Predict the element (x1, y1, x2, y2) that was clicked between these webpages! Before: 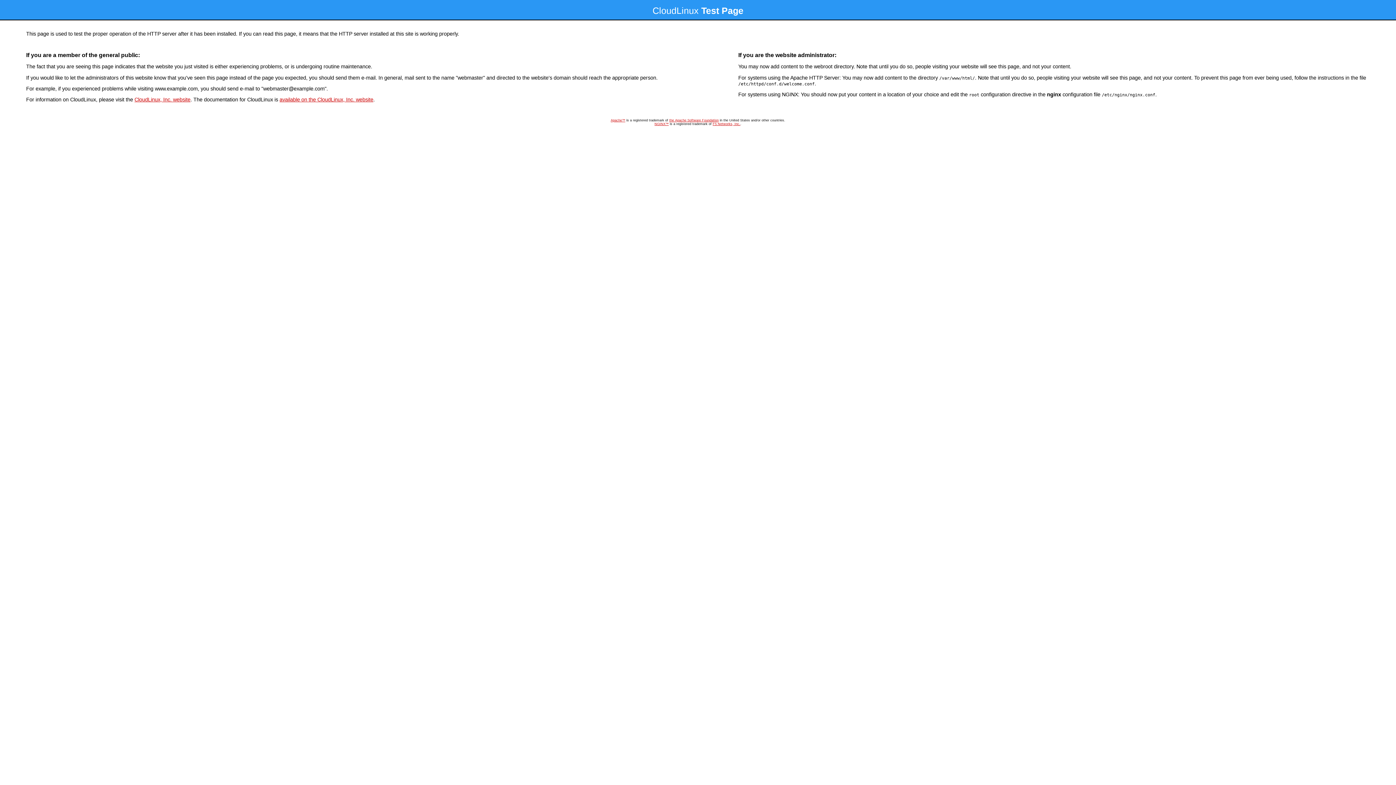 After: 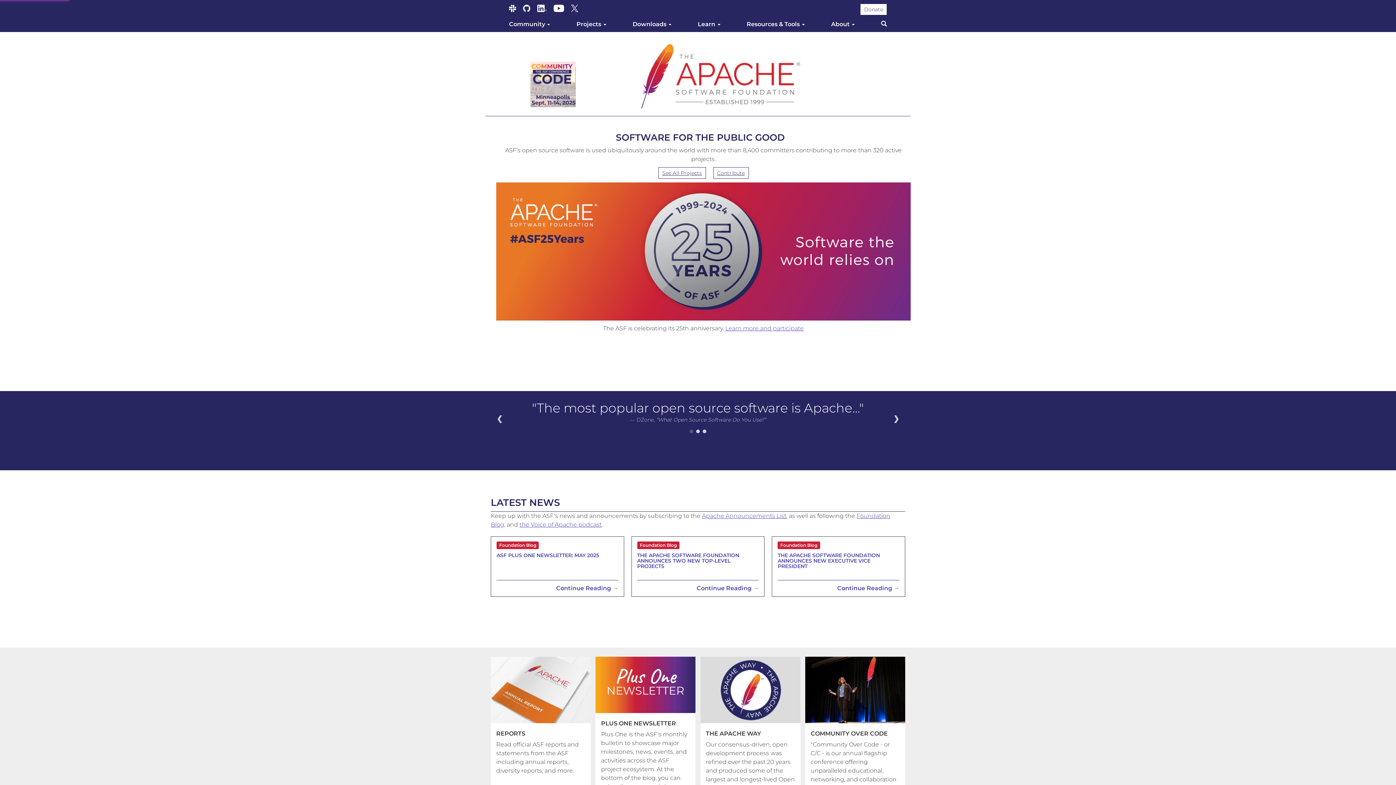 Action: bbox: (610, 118, 625, 122) label: Apache™